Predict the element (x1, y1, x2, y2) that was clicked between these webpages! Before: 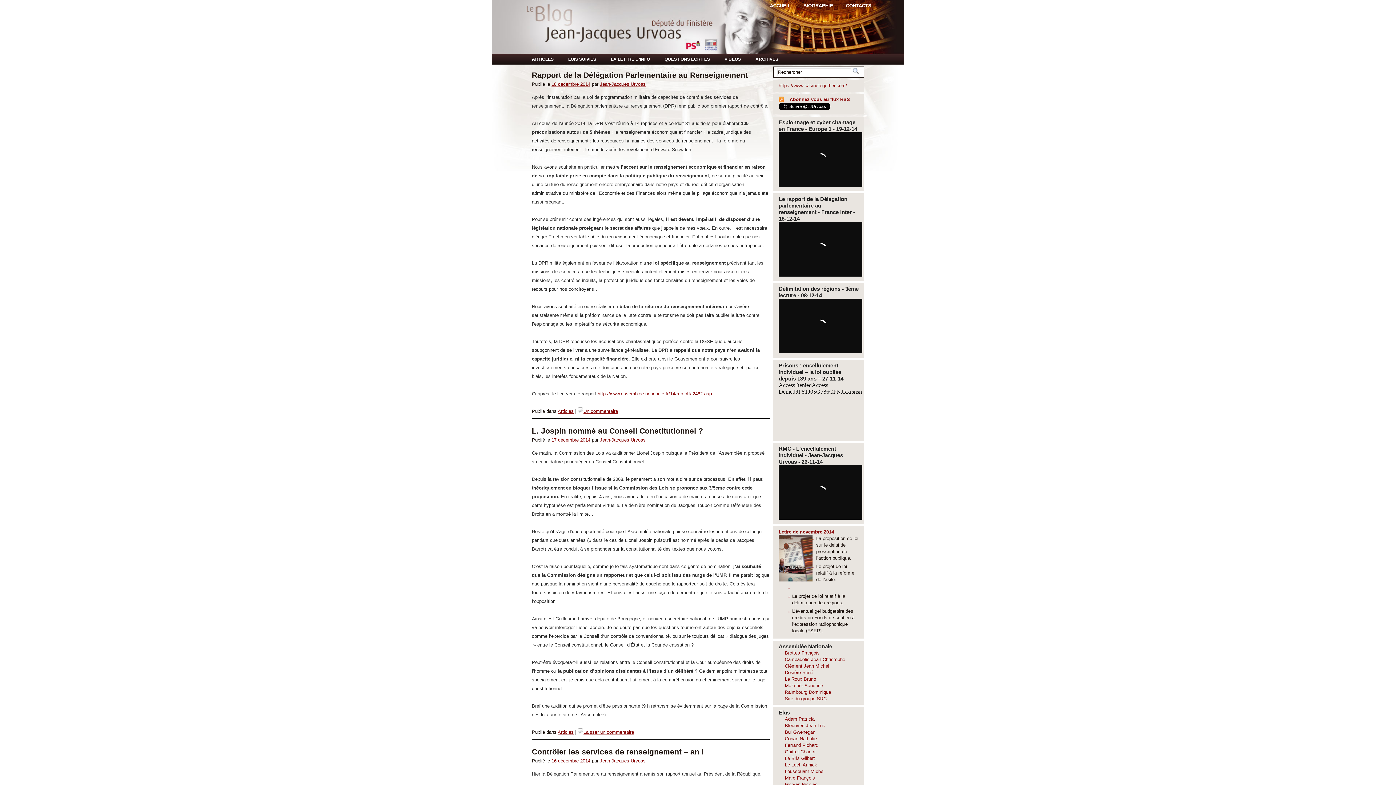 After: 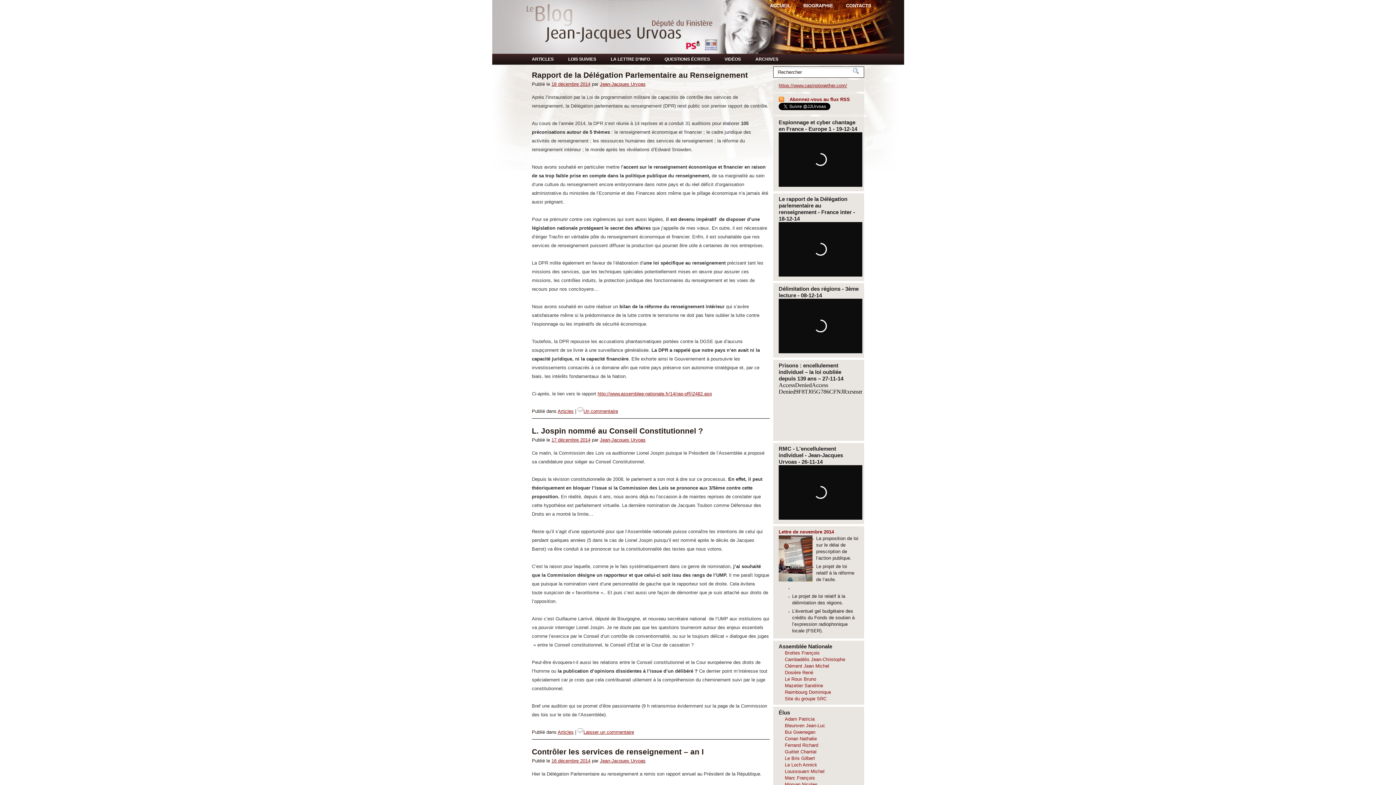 Action: label: https://www.casinotogether.com/ bbox: (778, 82, 847, 88)